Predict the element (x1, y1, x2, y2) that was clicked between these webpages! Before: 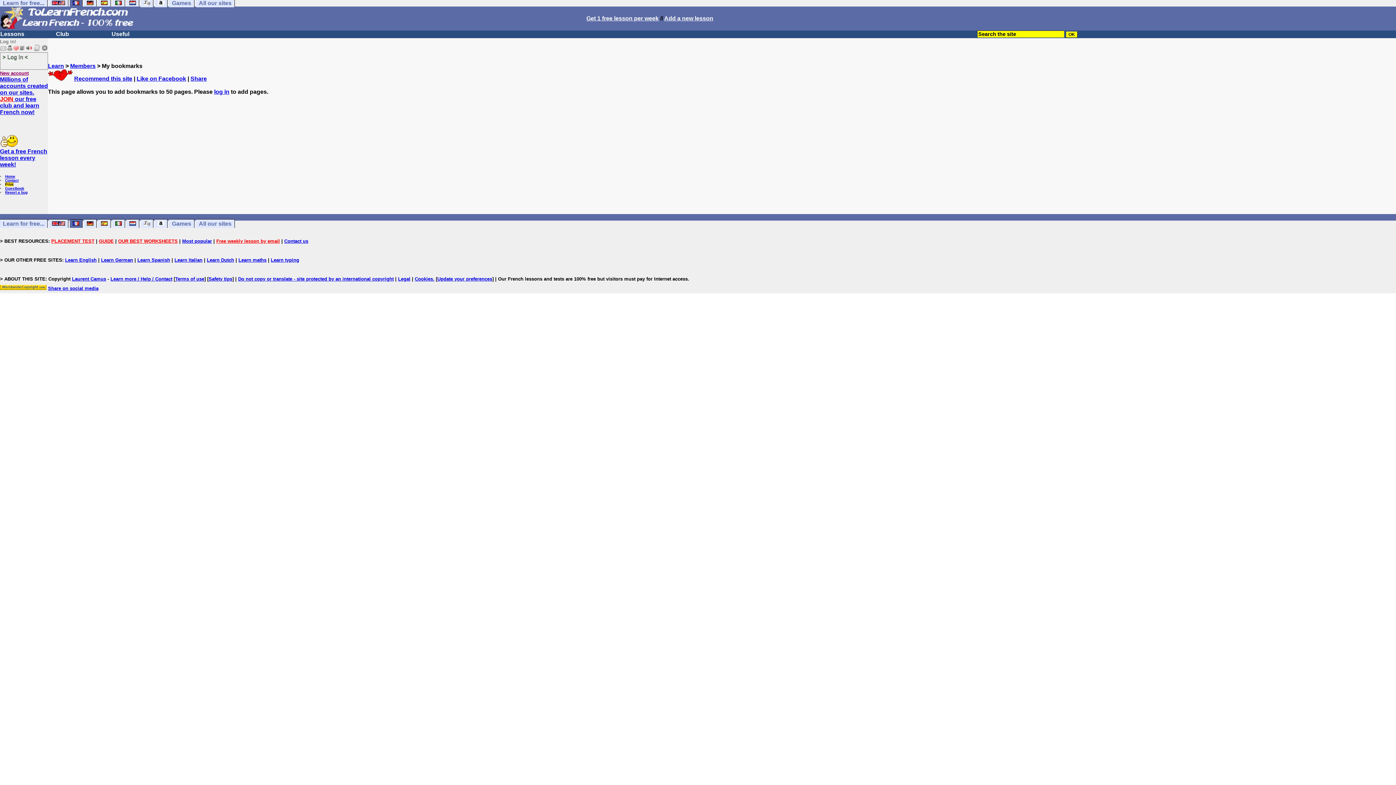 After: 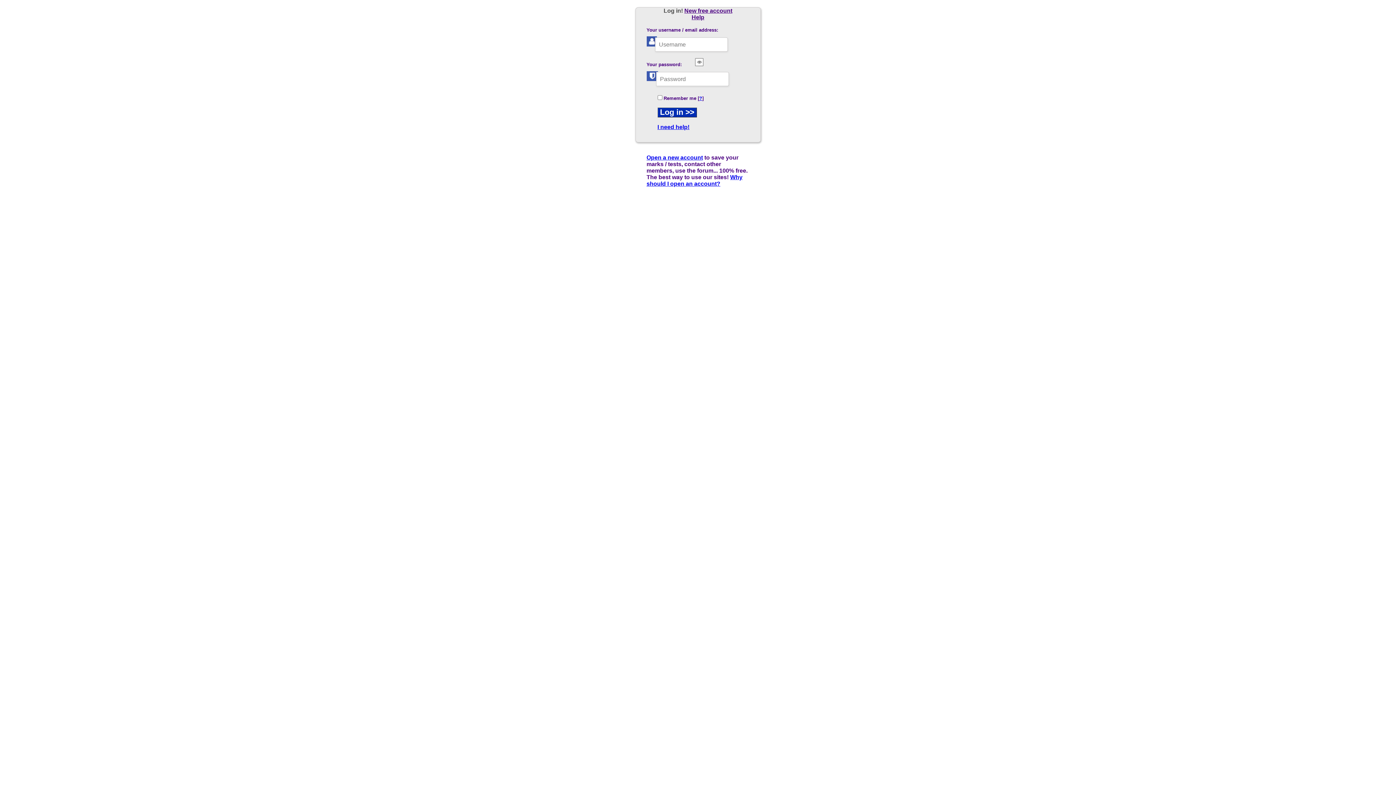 Action: label: > Log in < bbox: (0, 52, 48, 69)